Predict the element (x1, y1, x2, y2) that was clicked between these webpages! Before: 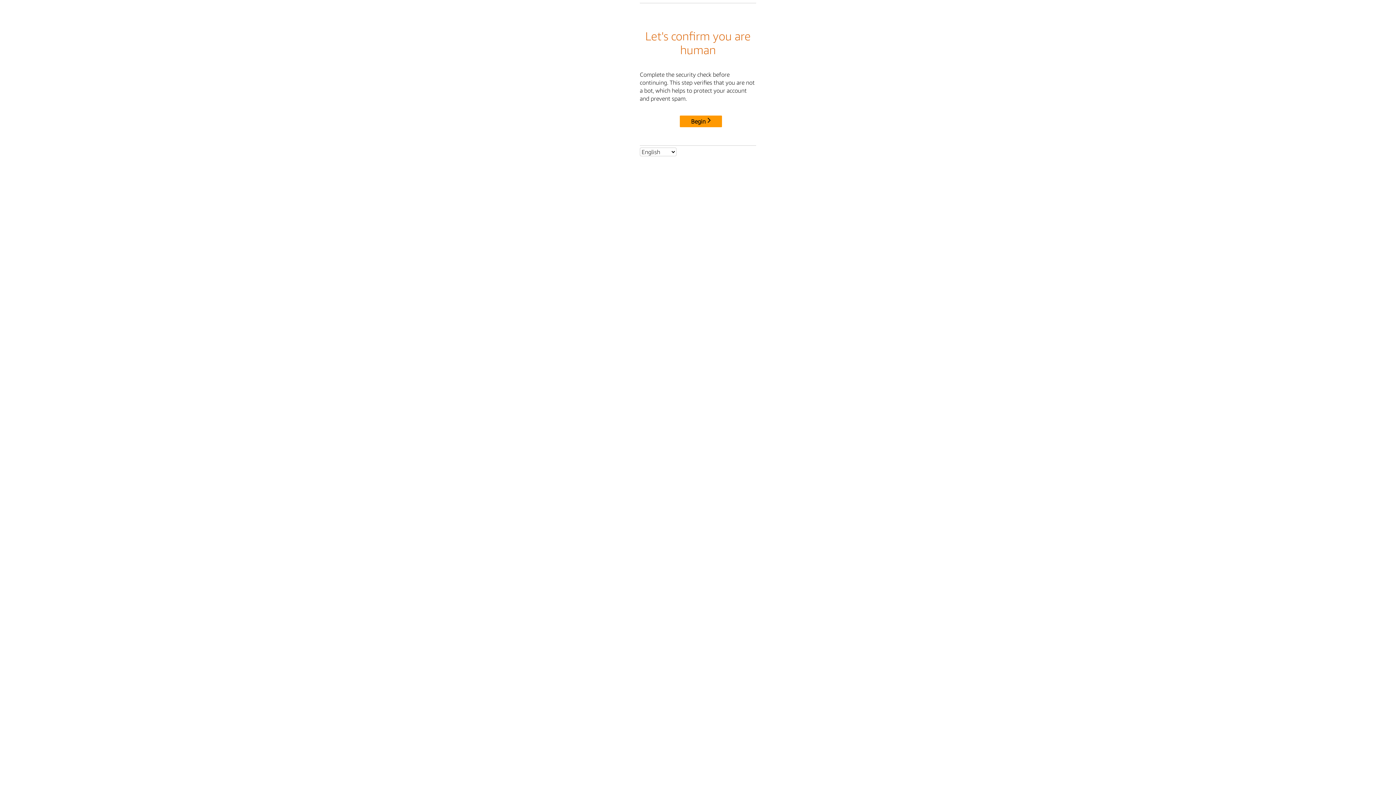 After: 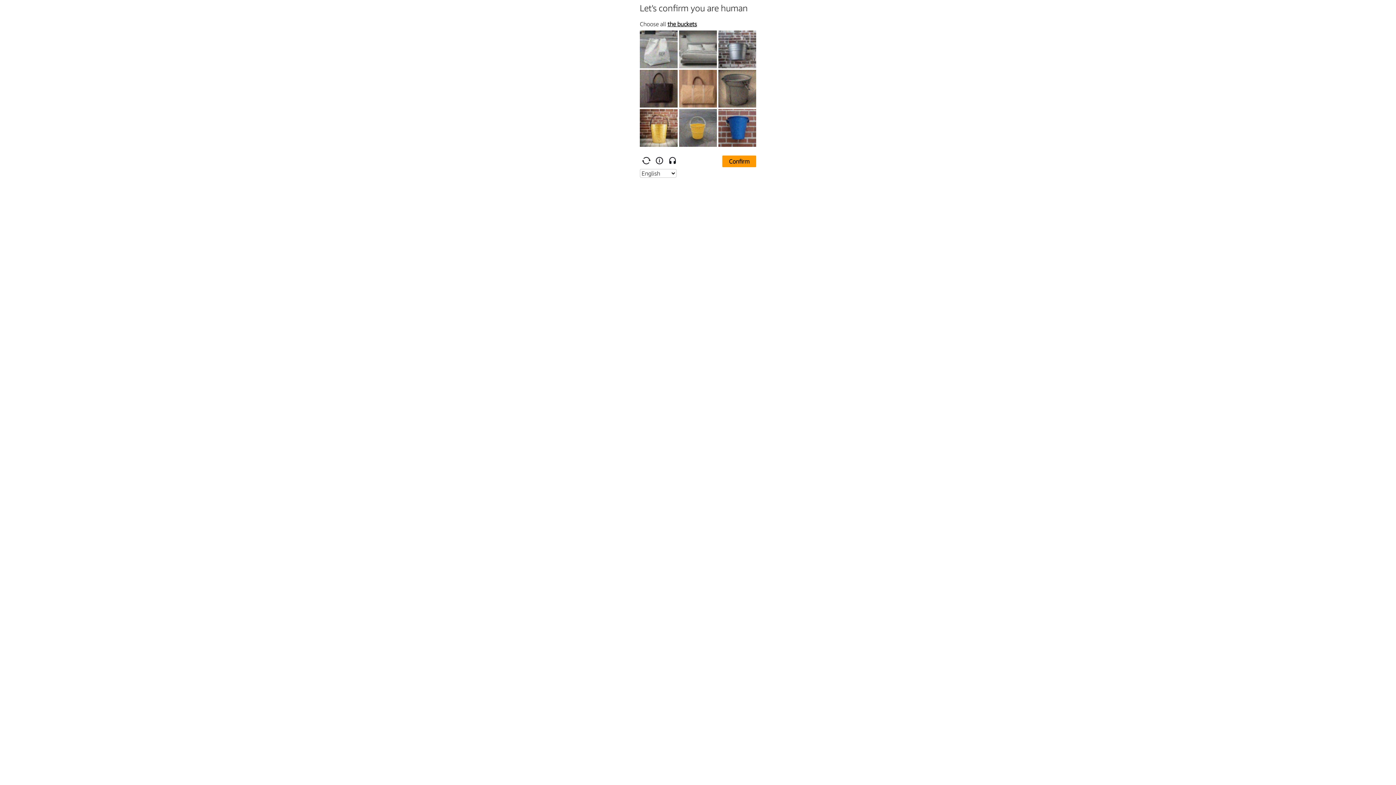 Action: label: Begin bbox: (680, 115, 722, 127)